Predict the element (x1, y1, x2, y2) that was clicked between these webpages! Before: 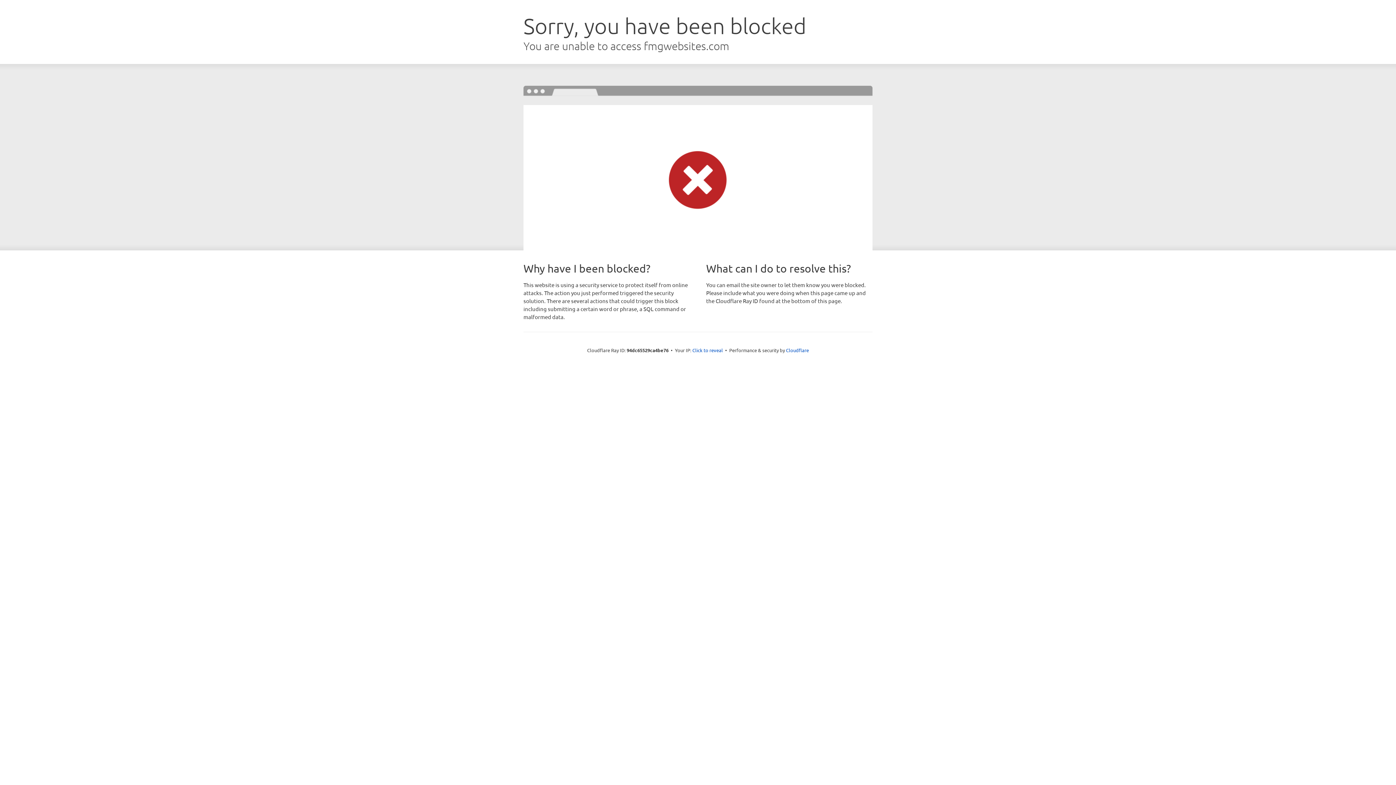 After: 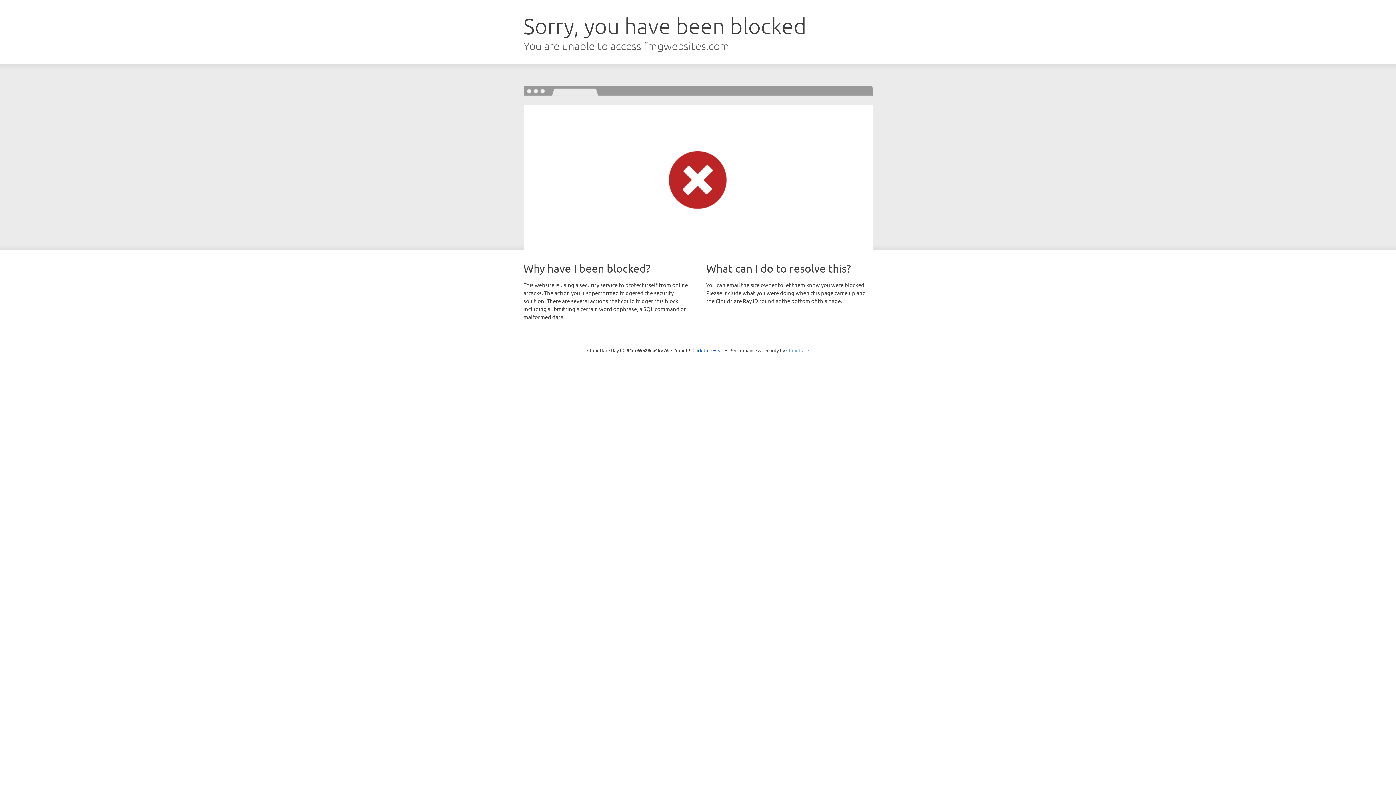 Action: label: Cloudflare bbox: (786, 347, 809, 353)